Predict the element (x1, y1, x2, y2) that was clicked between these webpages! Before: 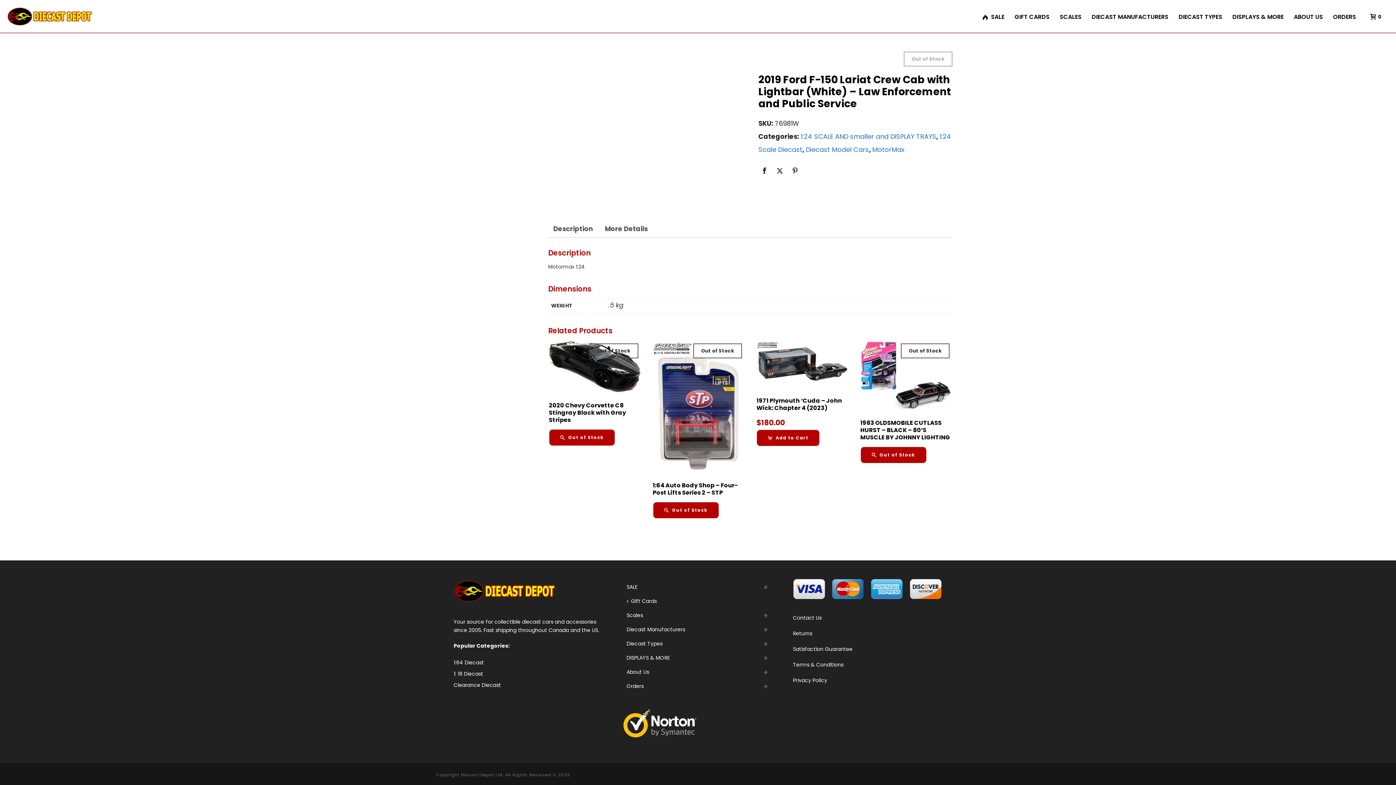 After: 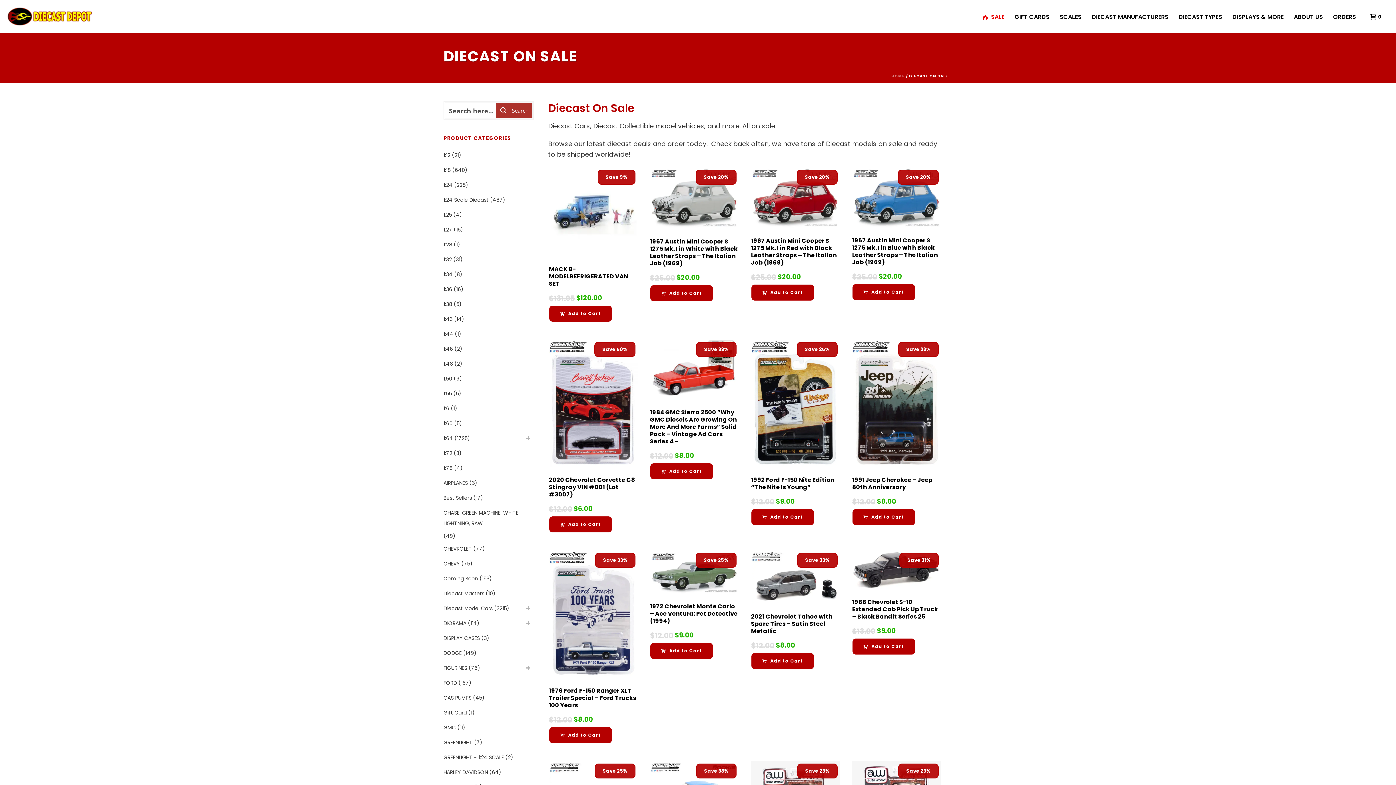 Action: label: SALE bbox: (977, 0, 1009, 32)